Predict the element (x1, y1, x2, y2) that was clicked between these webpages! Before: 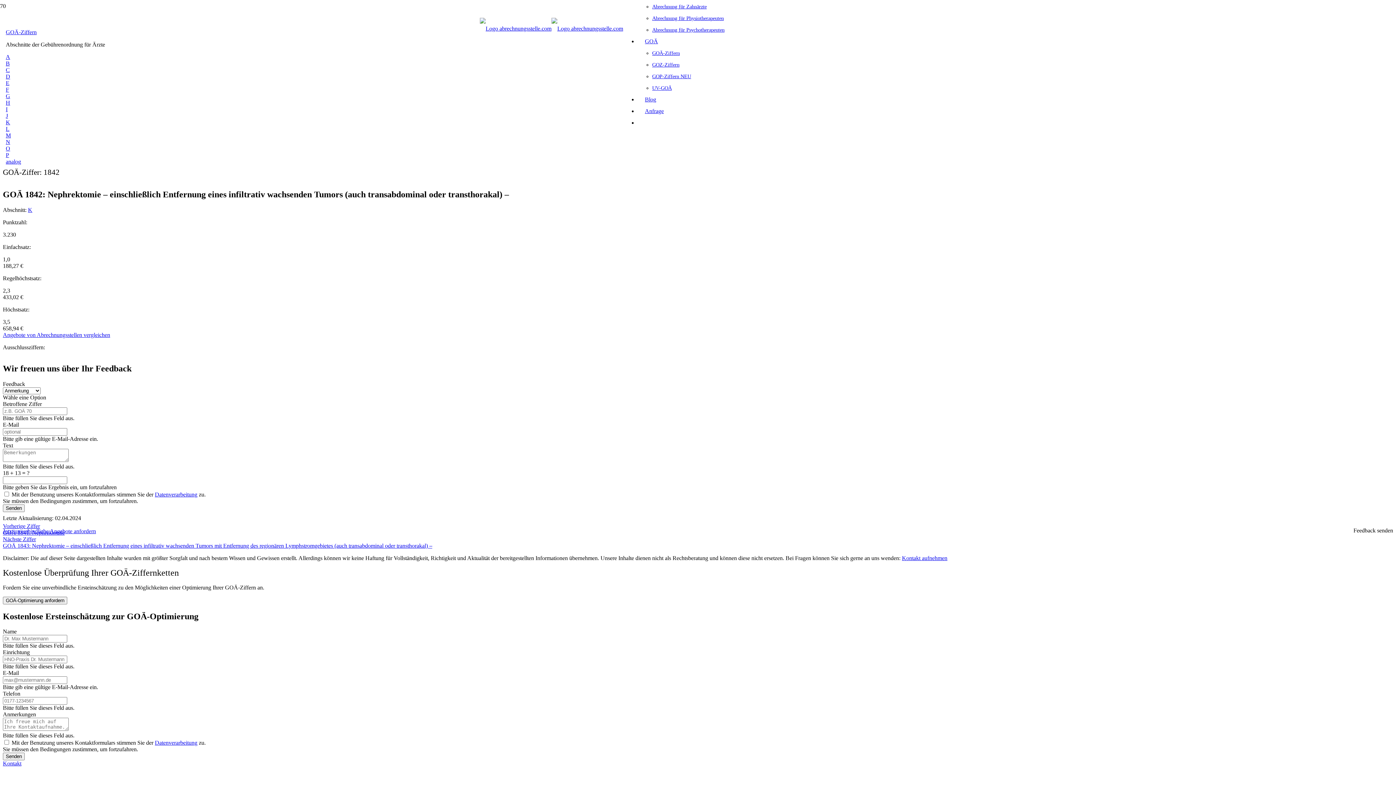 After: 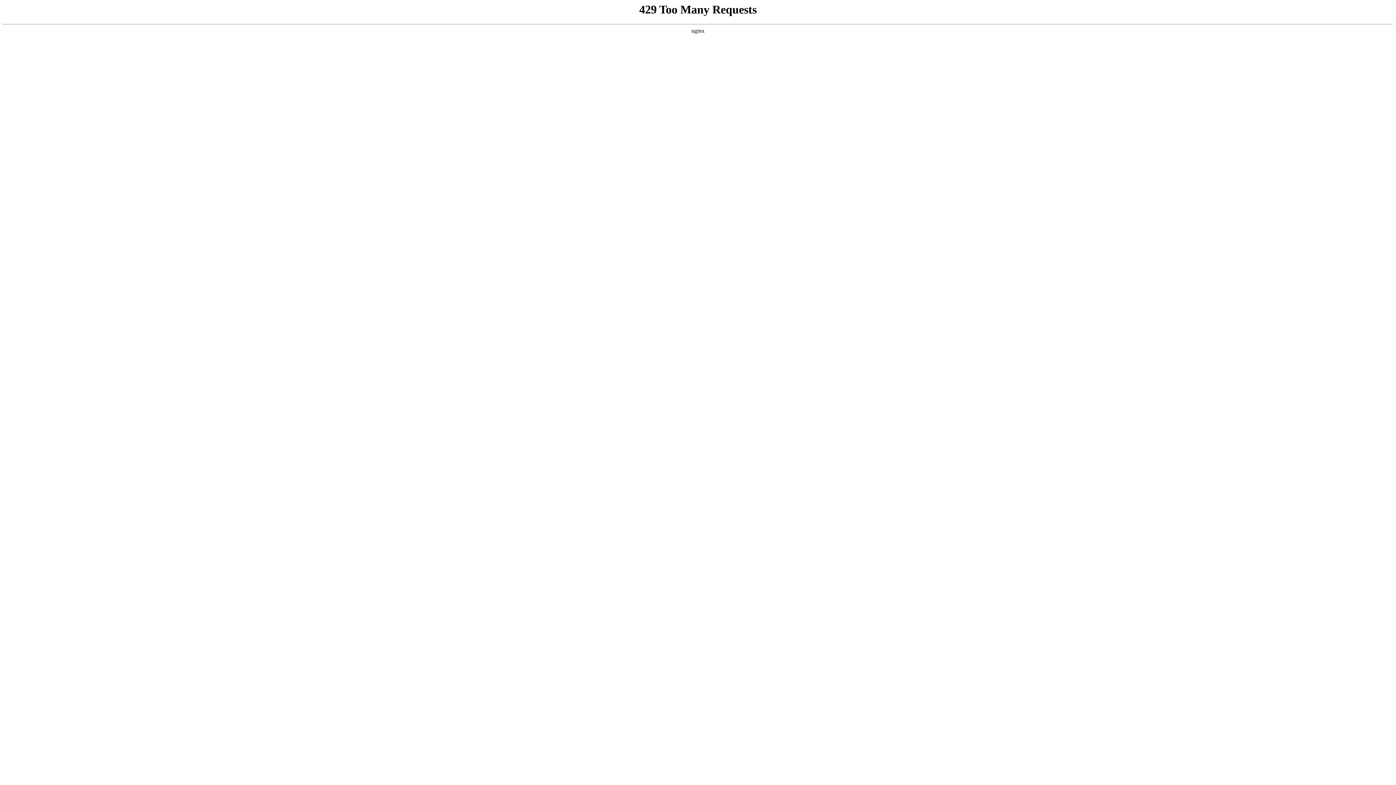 Action: label: Anfrage bbox: (645, 108, 664, 114)